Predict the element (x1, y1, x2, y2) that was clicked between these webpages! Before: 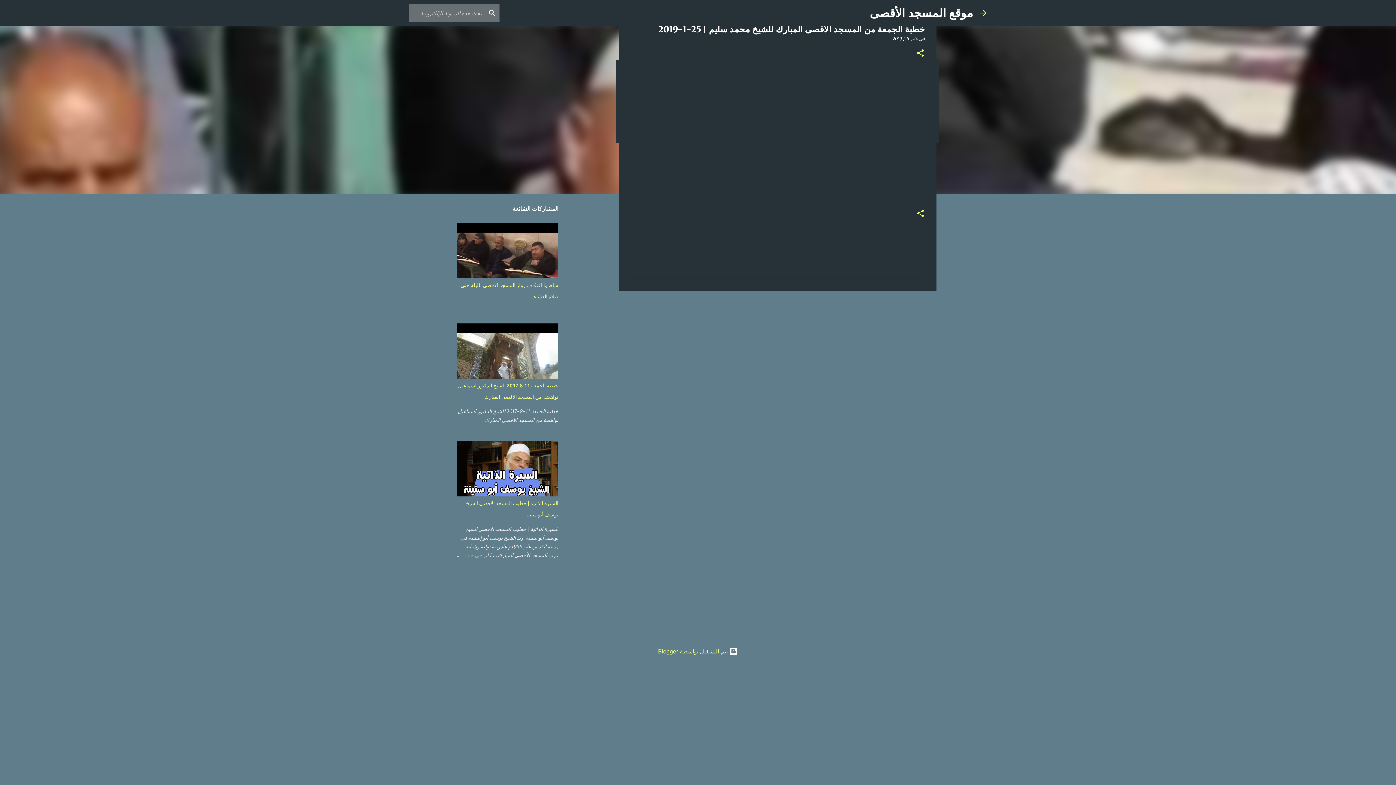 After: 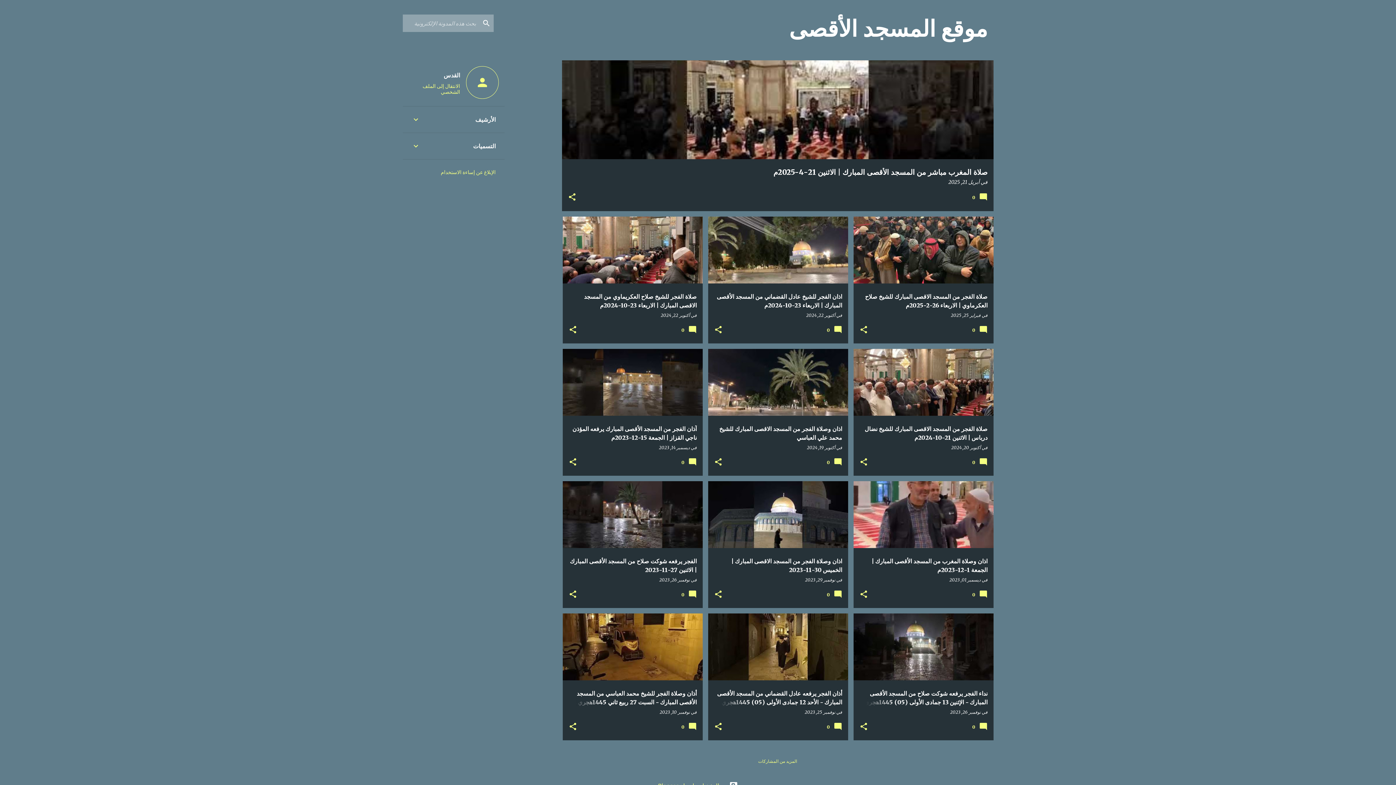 Action: bbox: (870, 5, 973, 20) label: موقع المسجد الأقصى